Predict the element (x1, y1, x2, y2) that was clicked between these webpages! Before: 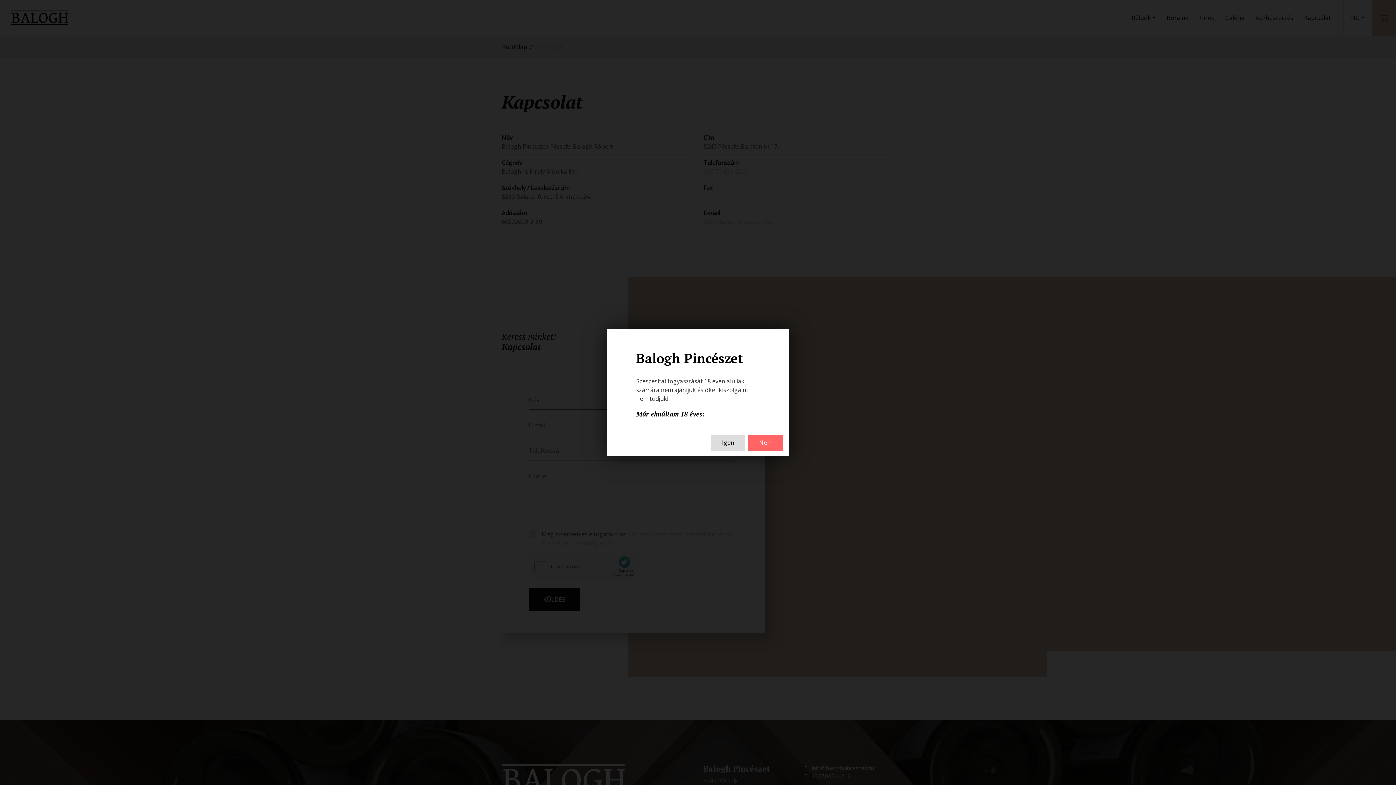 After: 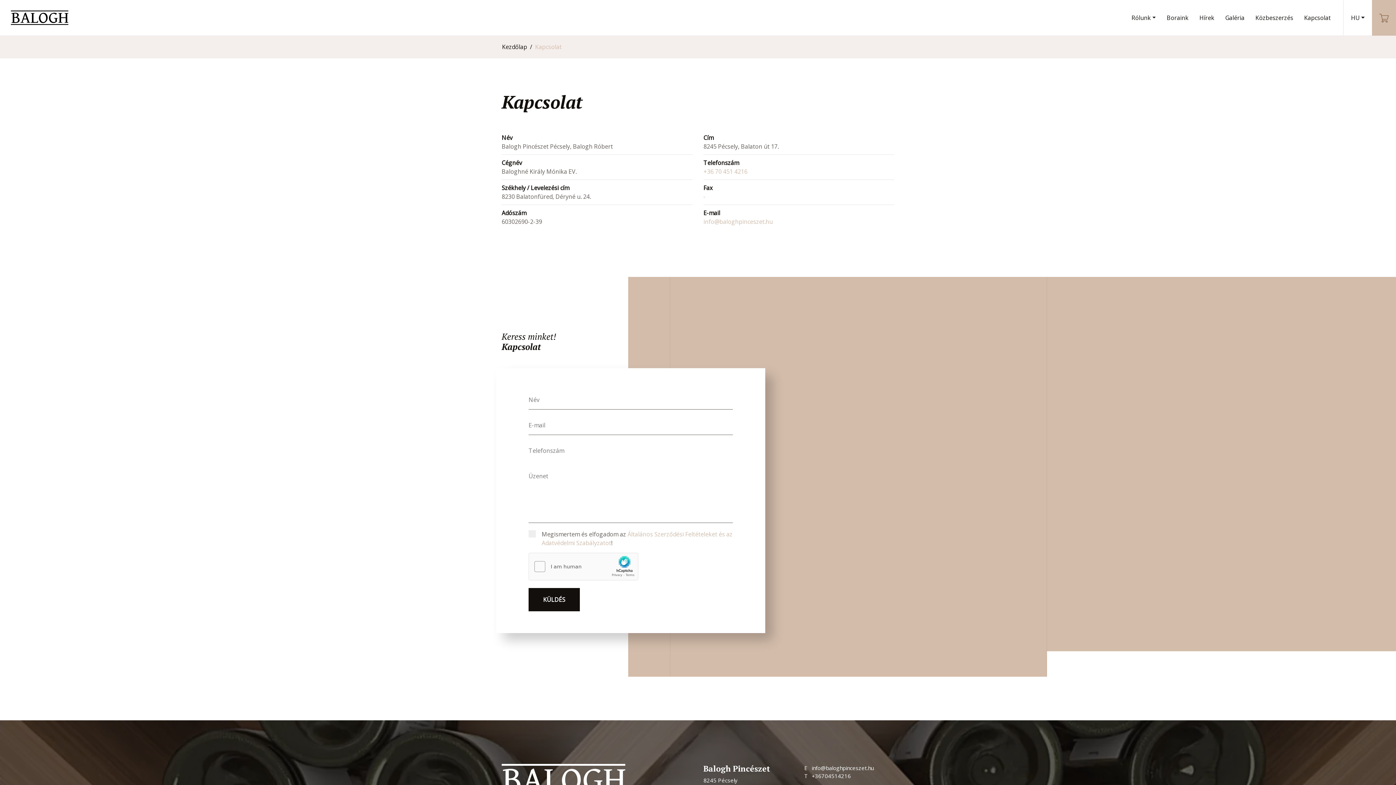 Action: label: Igen bbox: (711, 434, 745, 450)